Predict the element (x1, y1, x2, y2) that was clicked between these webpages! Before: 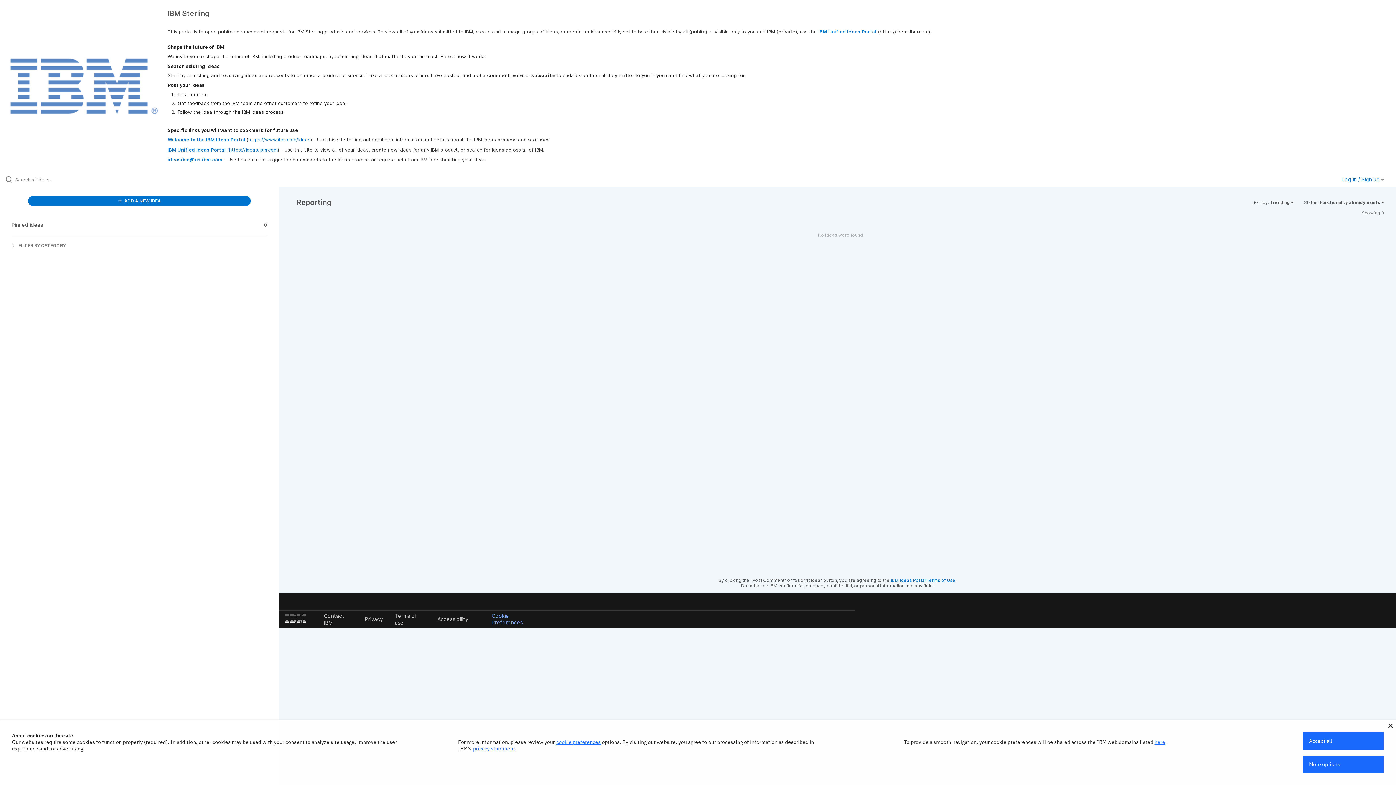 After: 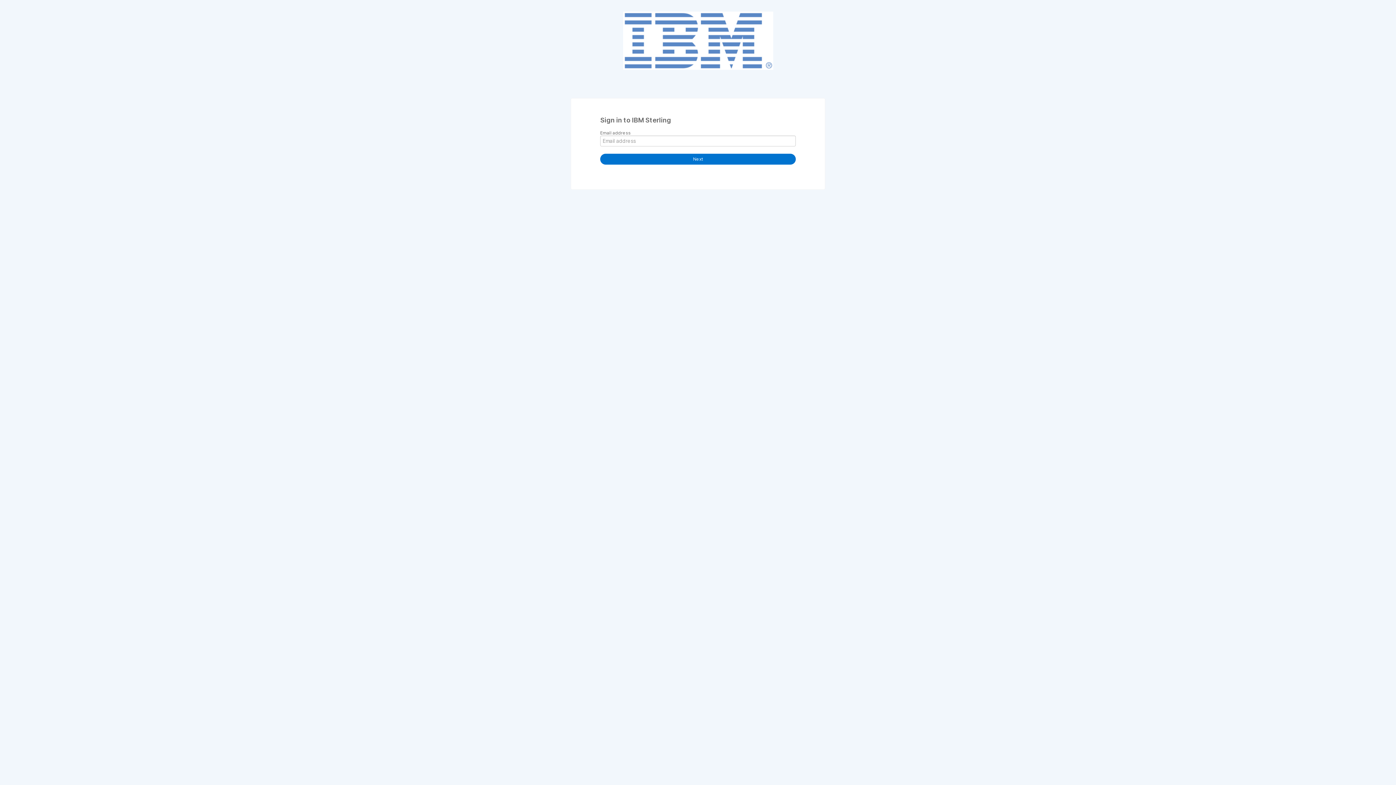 Action: label:  ADD A NEW IDEA bbox: (27, 196, 251, 206)